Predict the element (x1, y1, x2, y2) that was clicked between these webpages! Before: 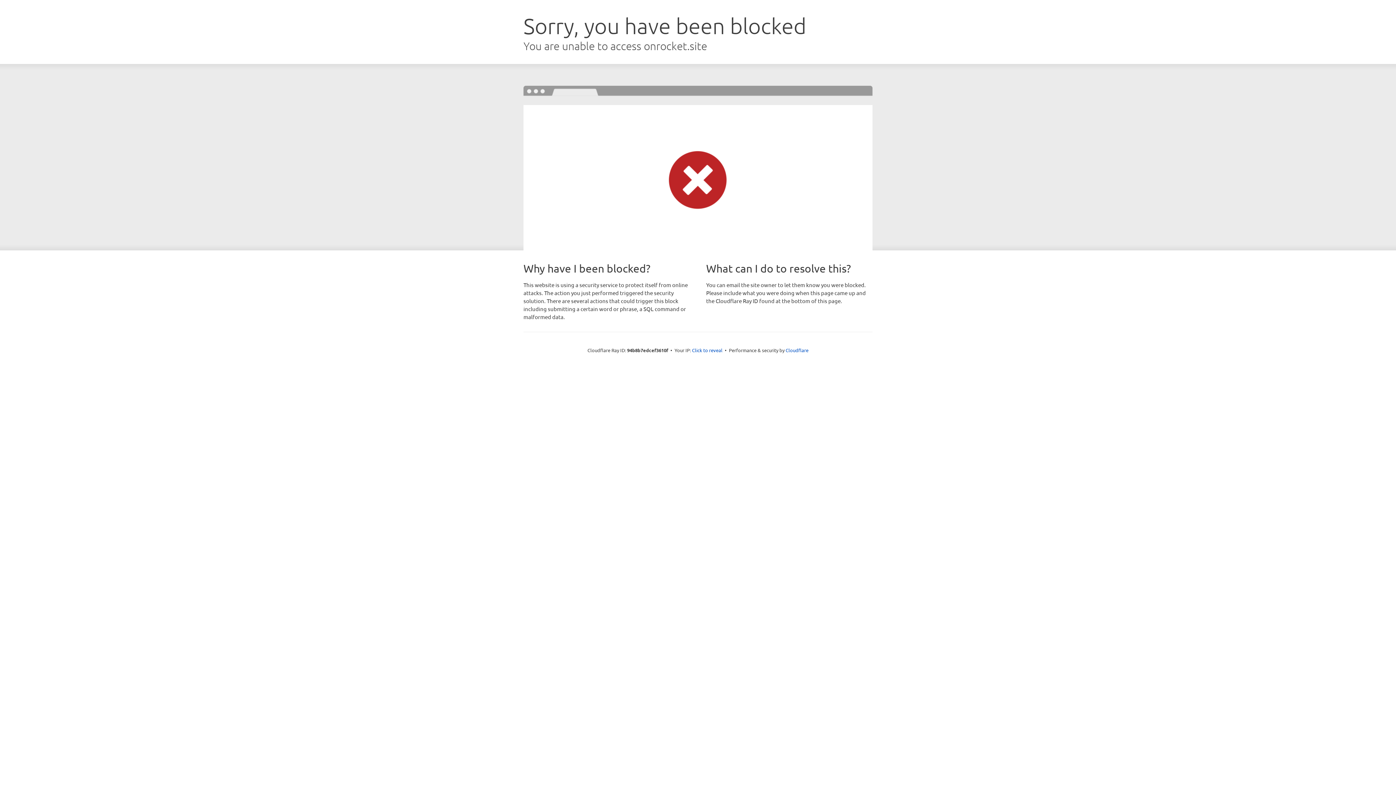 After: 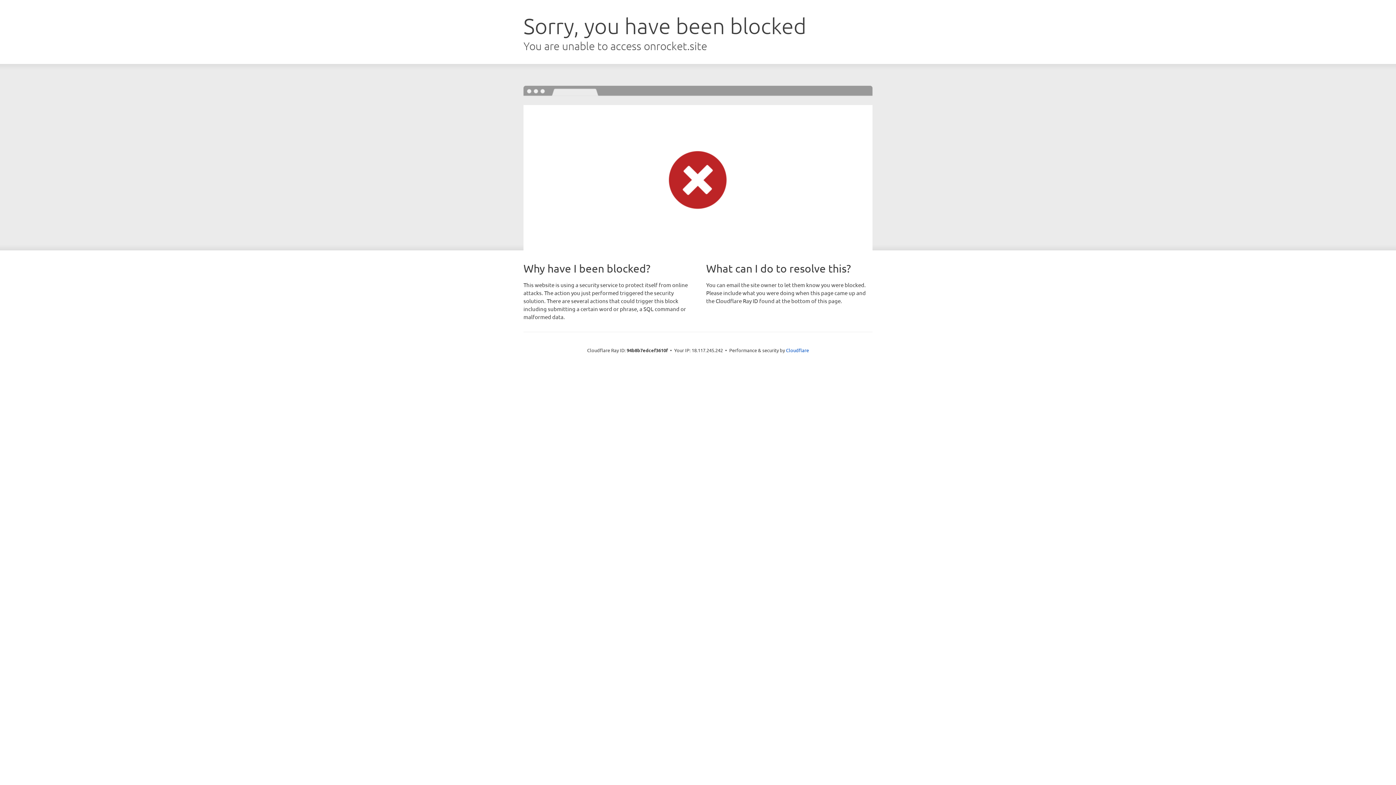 Action: label: Click to reveal bbox: (692, 346, 722, 353)